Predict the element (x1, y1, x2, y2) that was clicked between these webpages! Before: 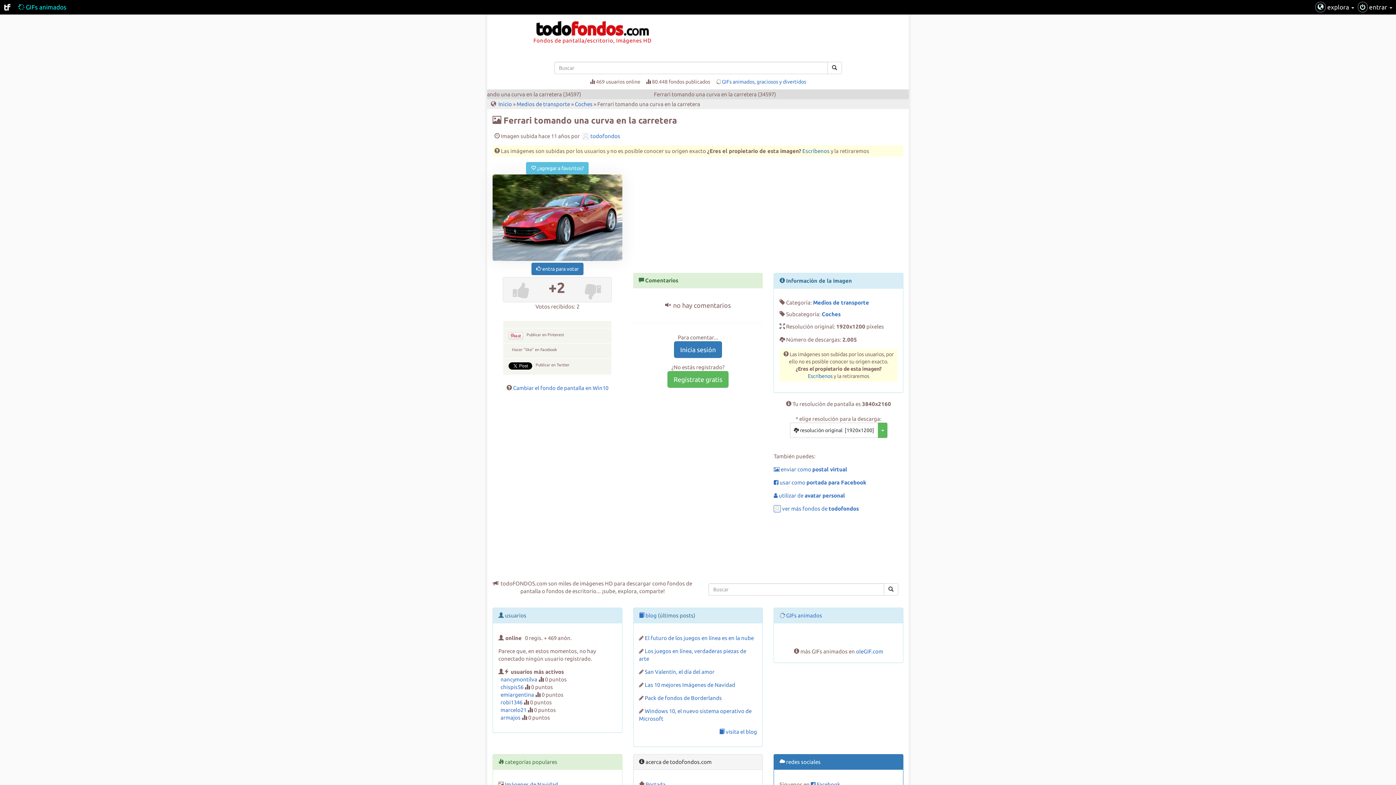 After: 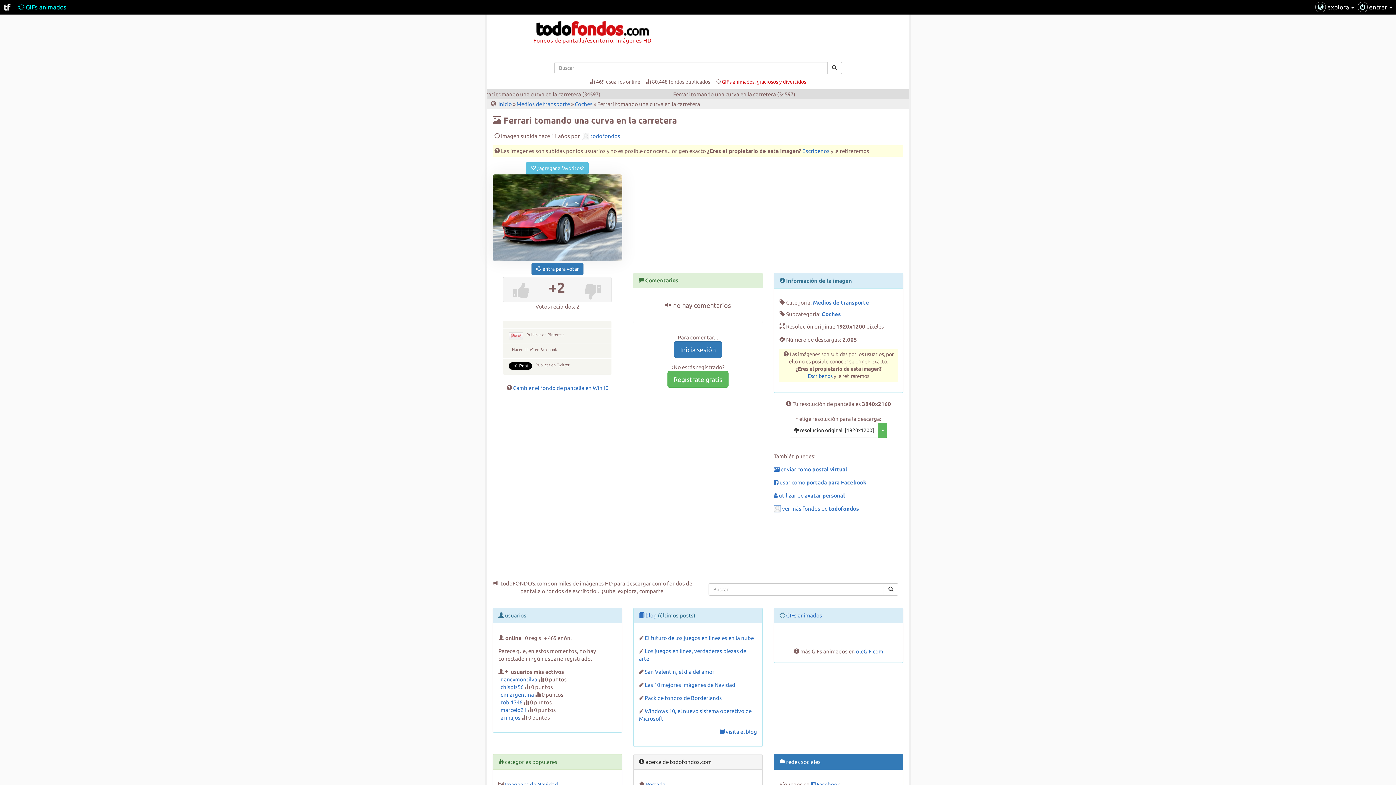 Action: bbox: (722, 78, 806, 84) label: GIFs animados, graciosos y divertidos